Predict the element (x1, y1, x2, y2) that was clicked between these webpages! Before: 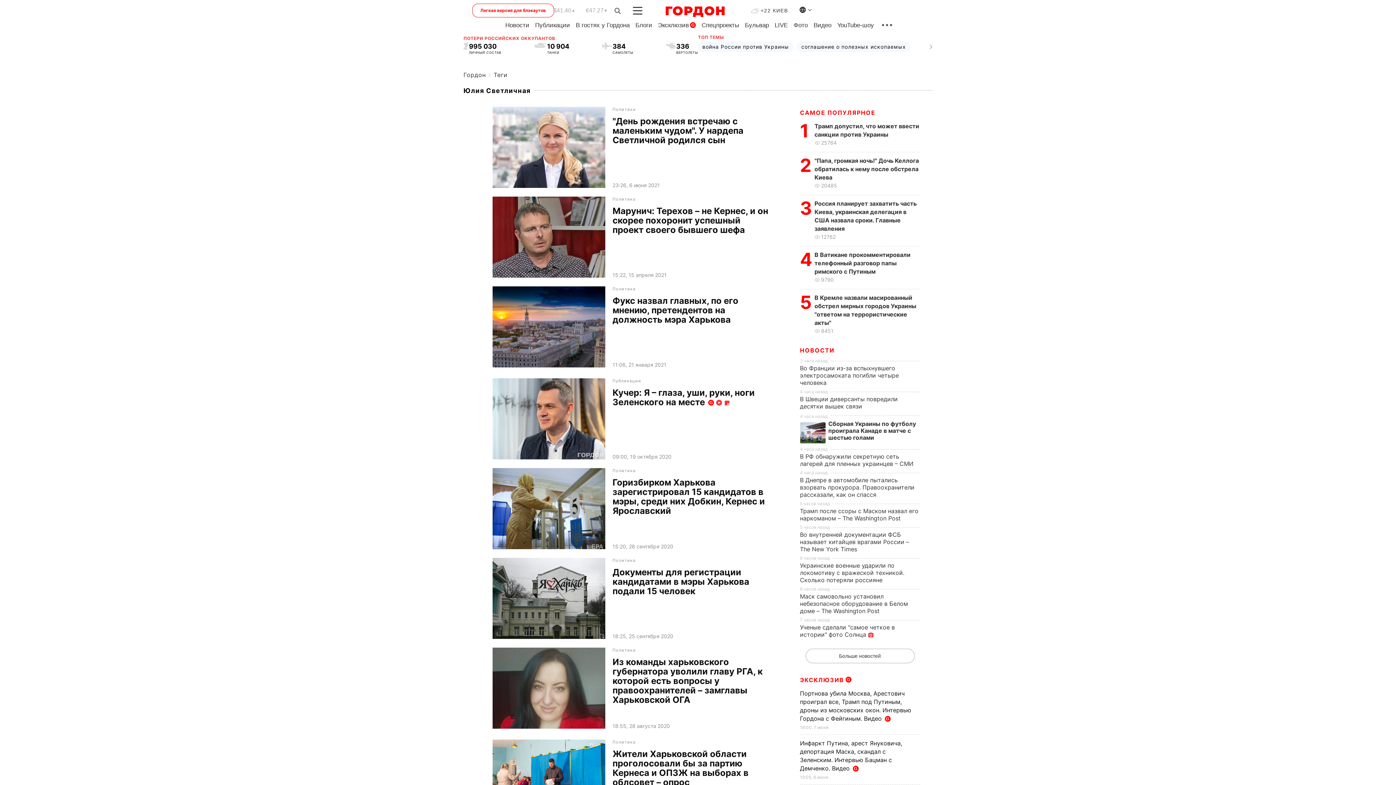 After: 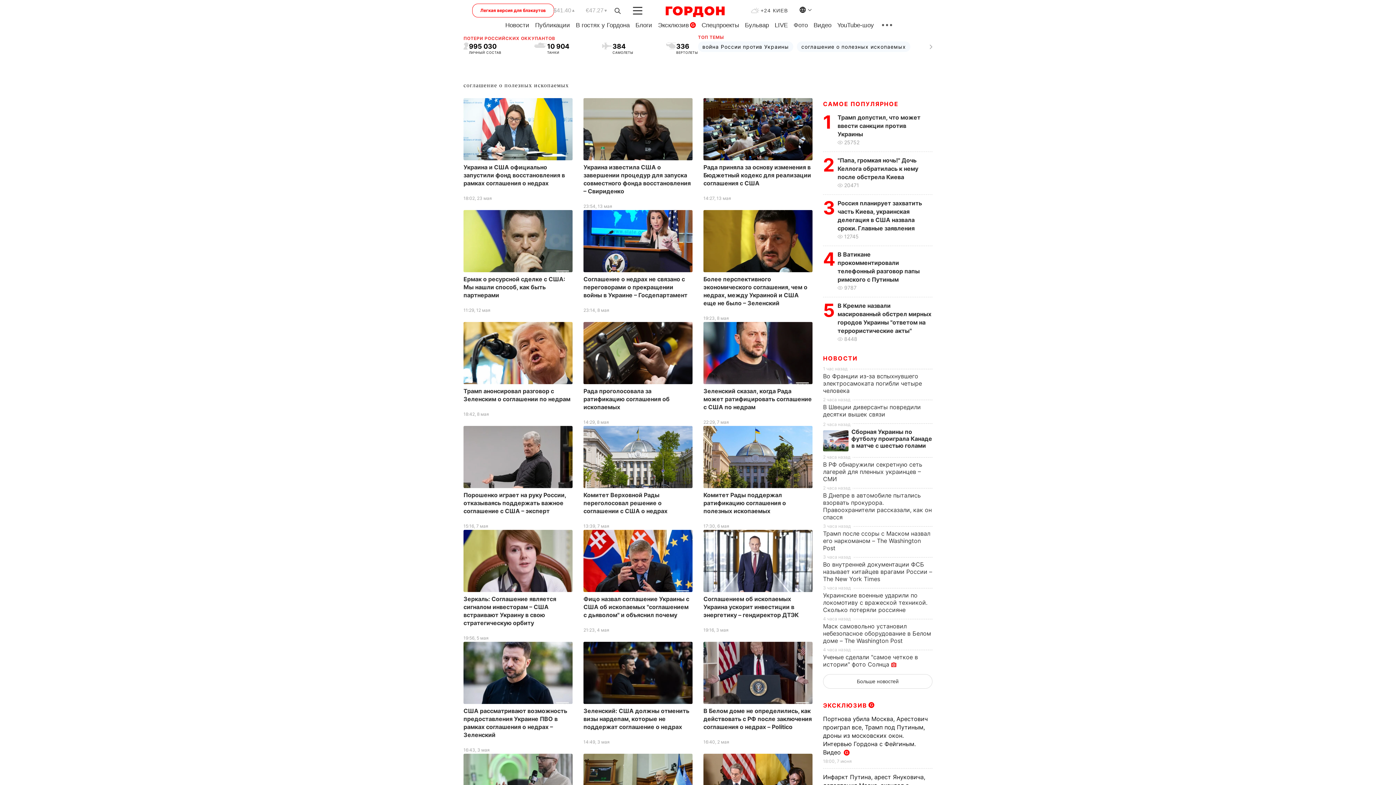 Action: bbox: (797, 41, 910, 51) label: соглашение о полезных ископаемых